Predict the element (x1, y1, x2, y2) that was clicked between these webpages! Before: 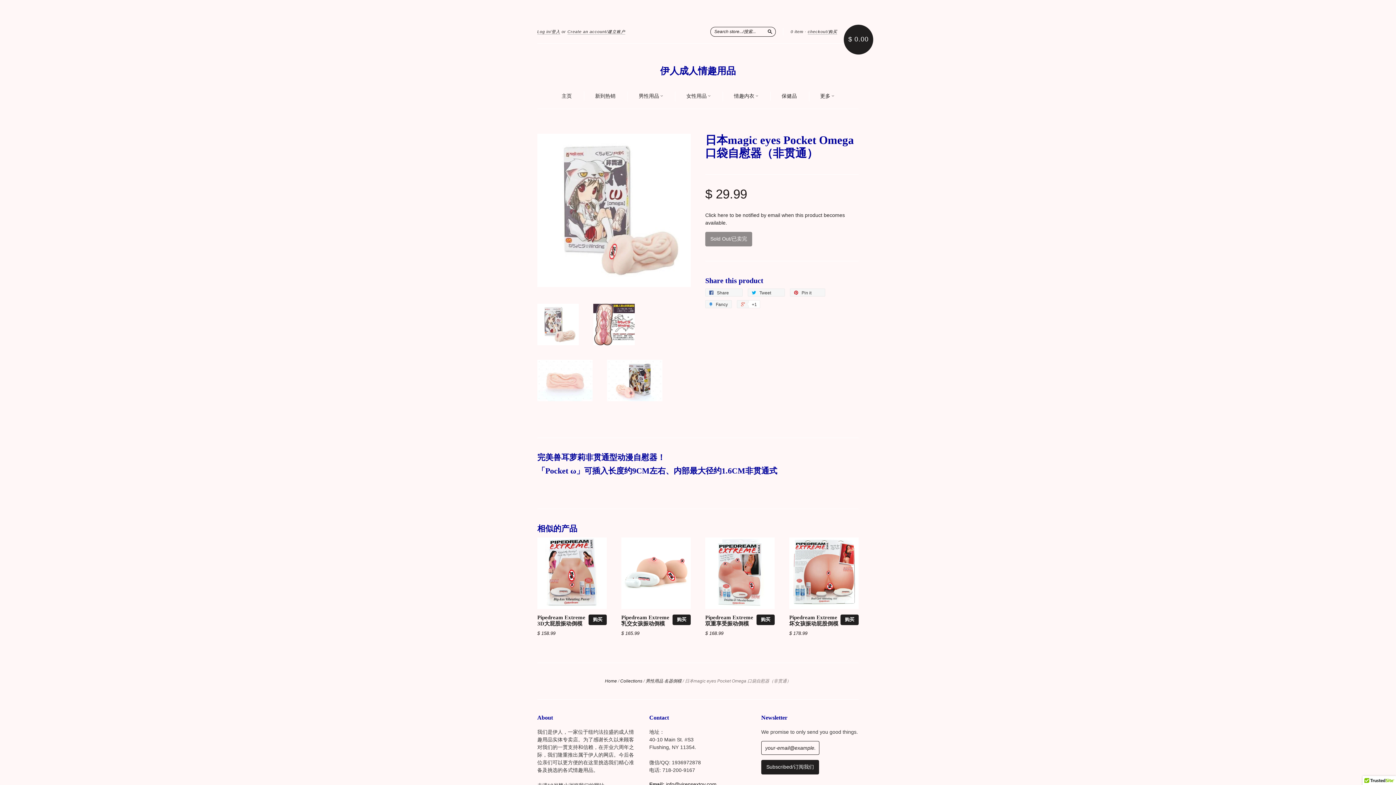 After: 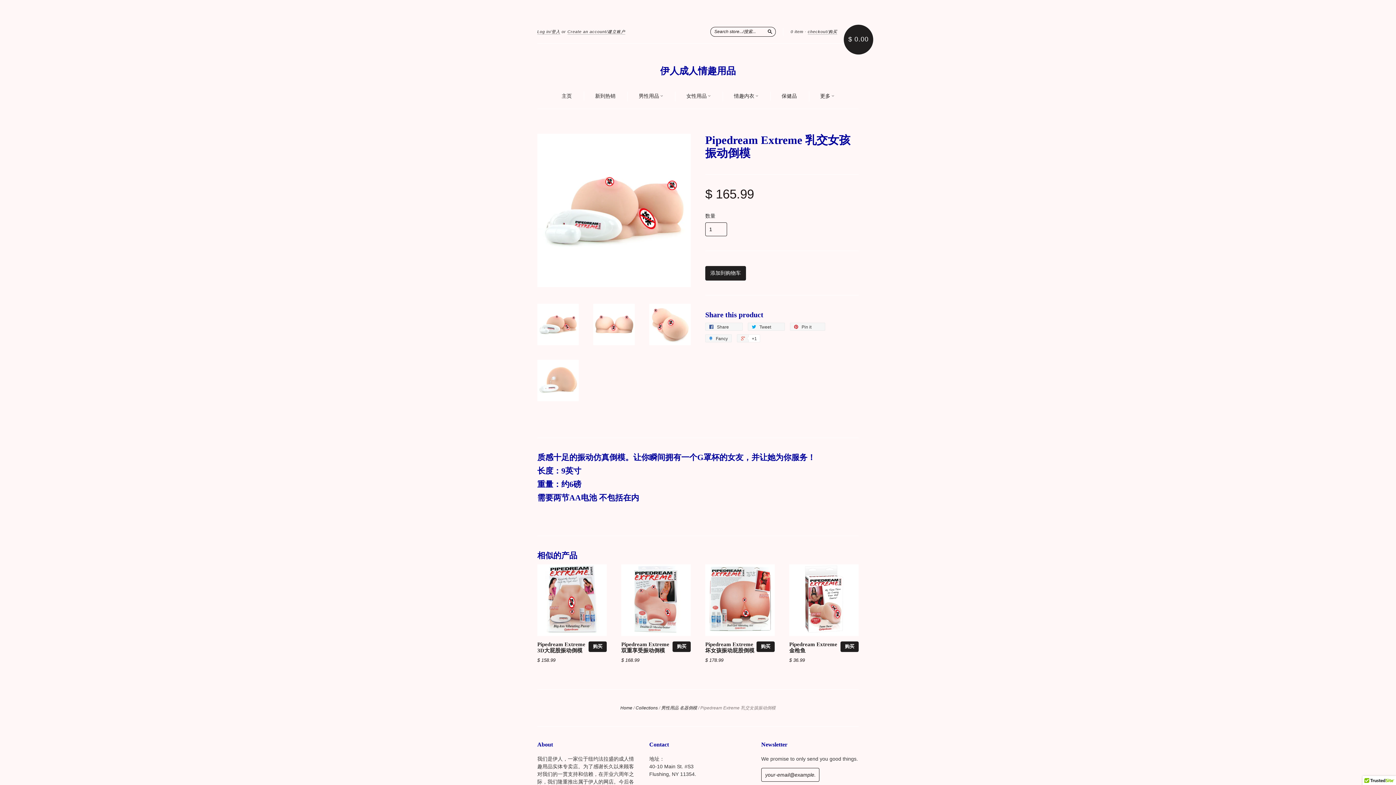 Action: bbox: (621, 614, 669, 626) label: Pipedream Extreme 乳交女孩振动倒模